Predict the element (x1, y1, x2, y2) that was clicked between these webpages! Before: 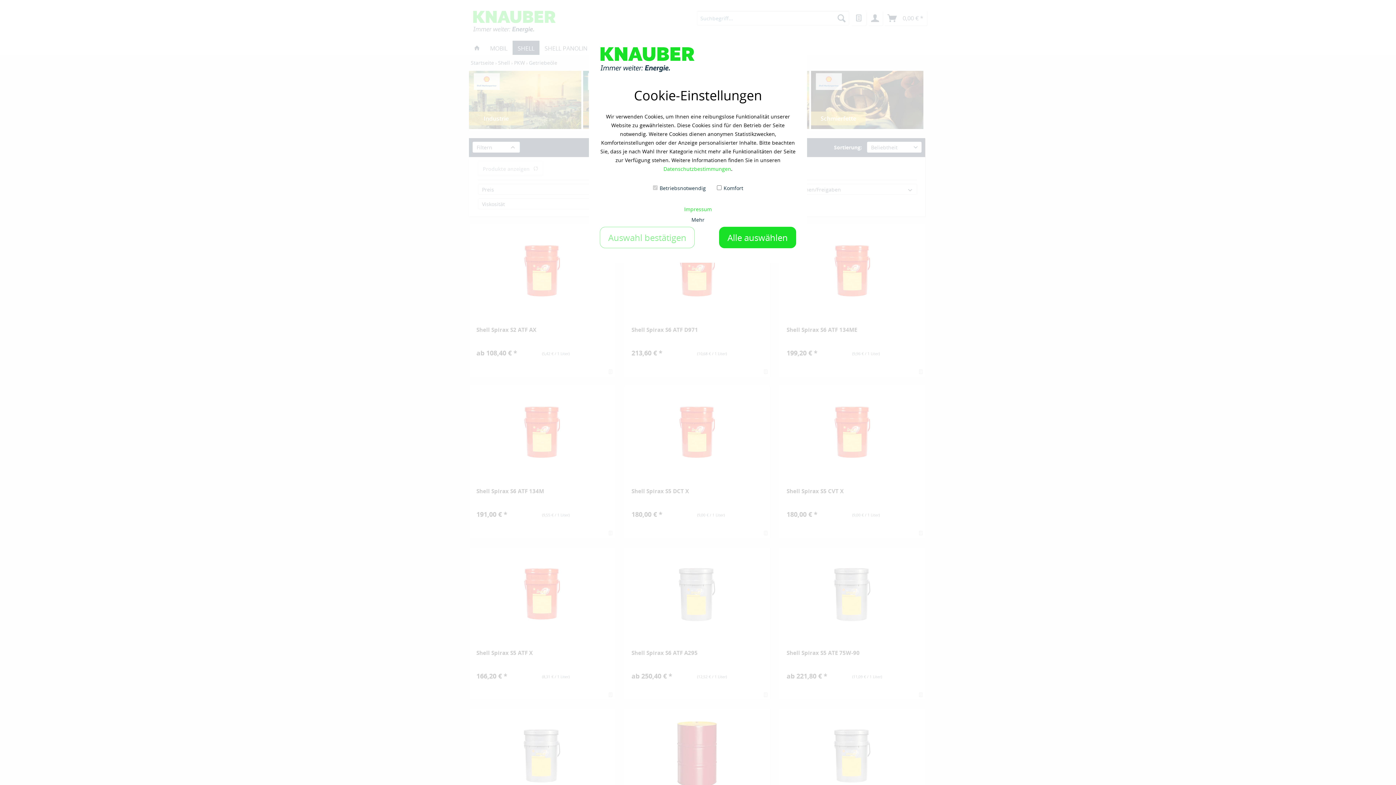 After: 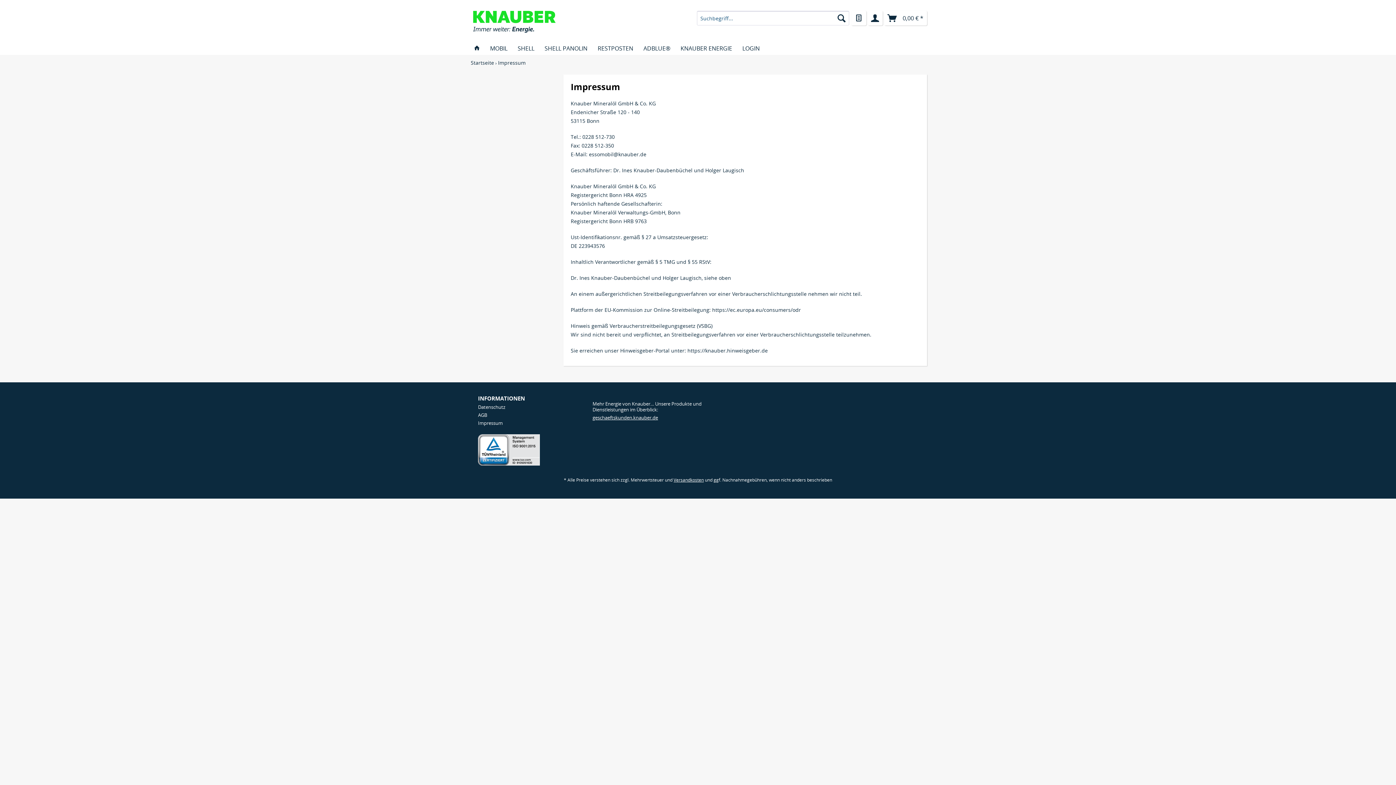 Action: label: Impressum bbox: (684, 205, 712, 212)